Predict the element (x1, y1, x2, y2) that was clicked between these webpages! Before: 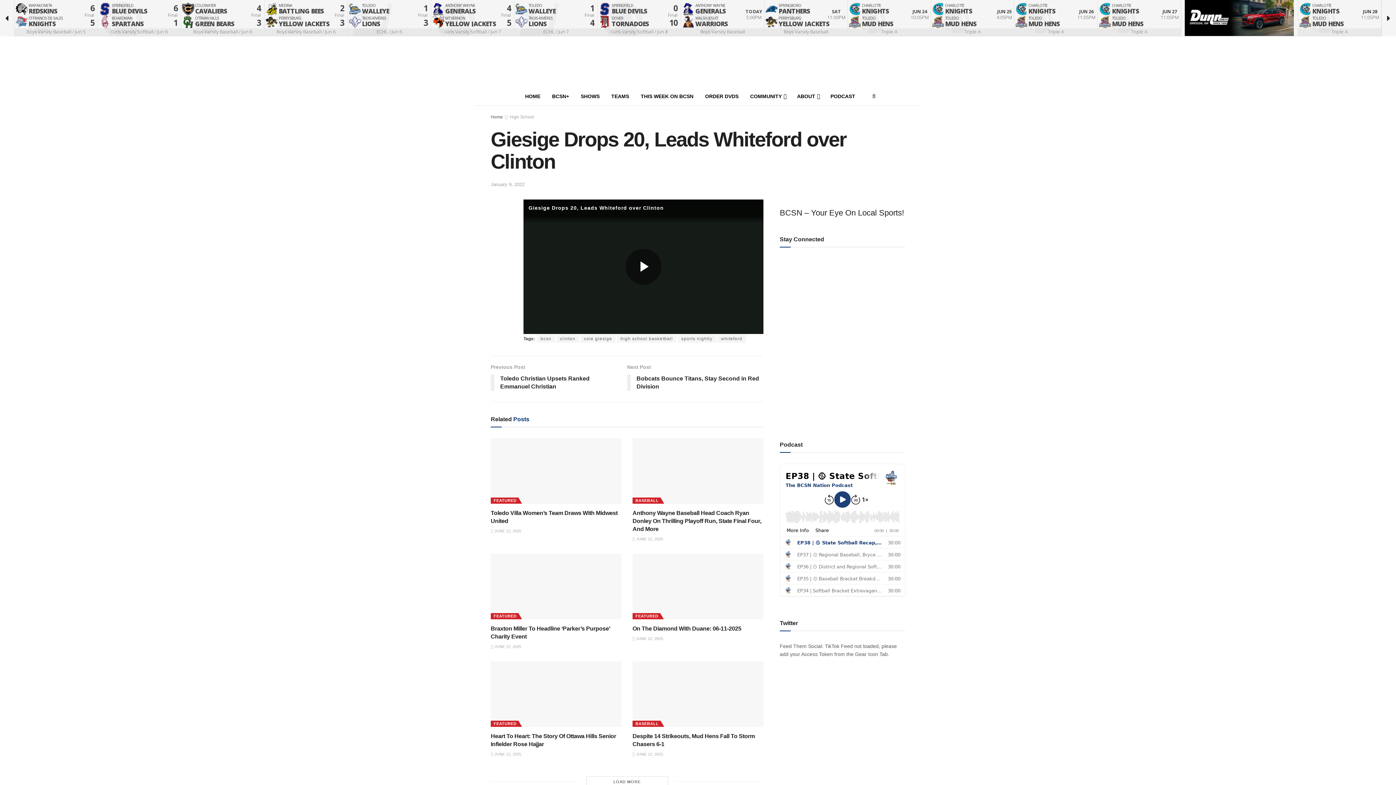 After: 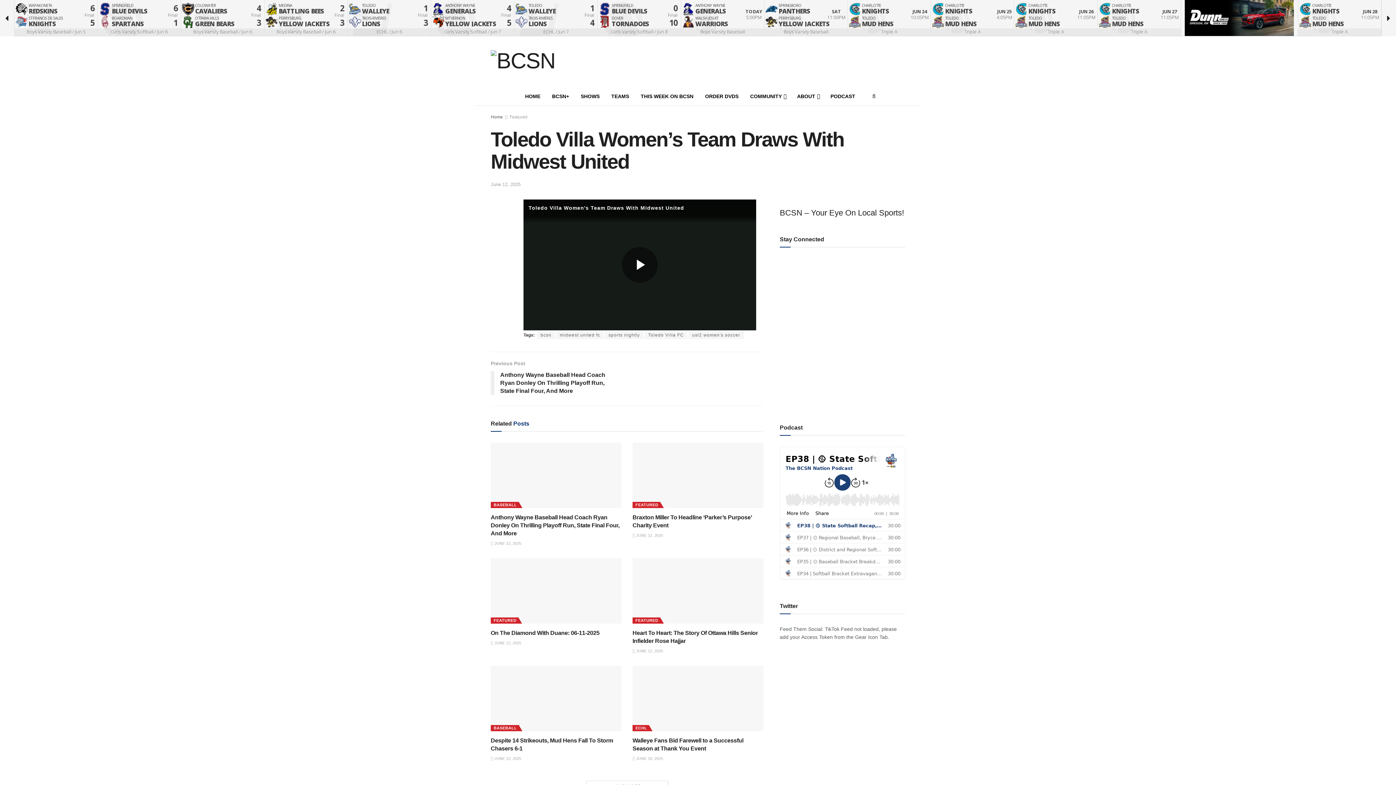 Action: label: Read article: Toledo Villa Women’s Team Draws With Midwest United bbox: (490, 438, 621, 503)